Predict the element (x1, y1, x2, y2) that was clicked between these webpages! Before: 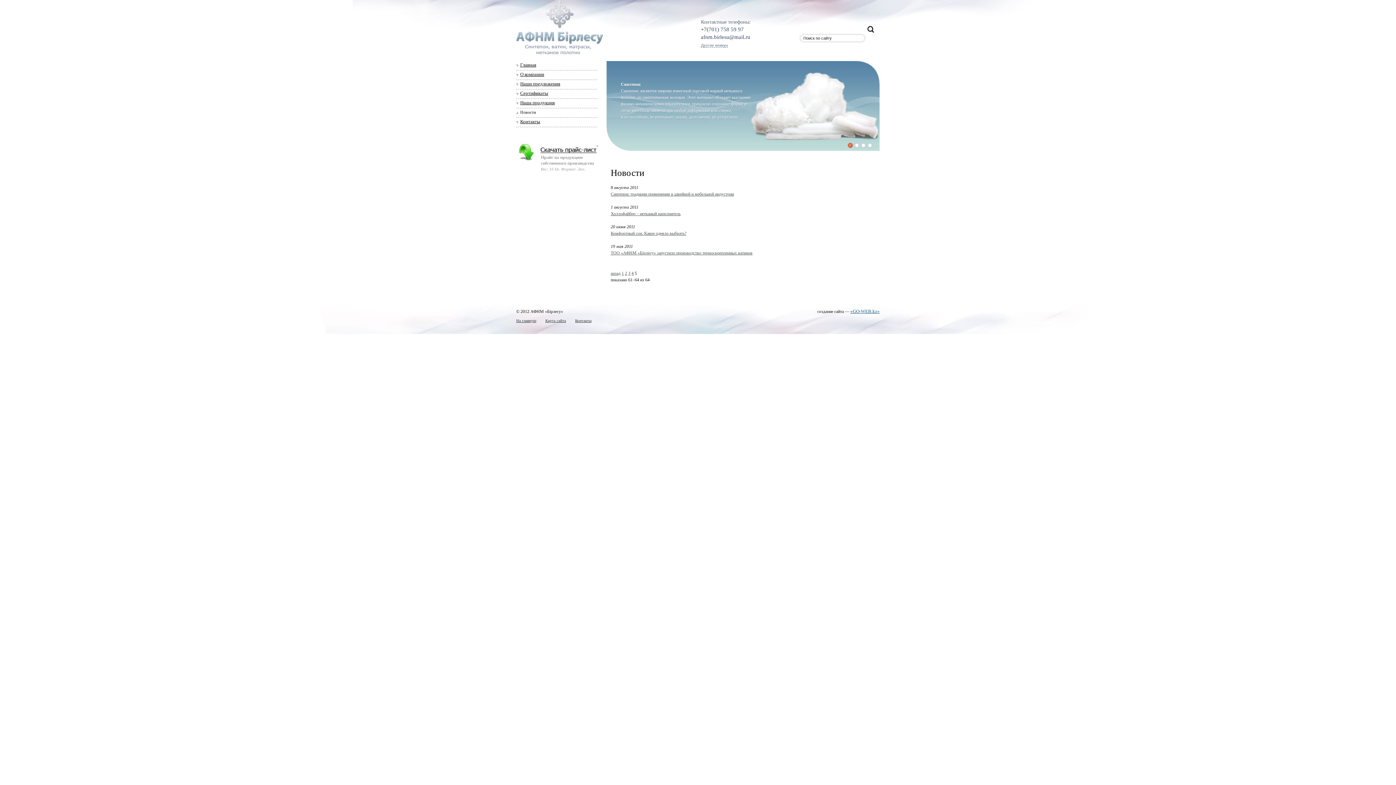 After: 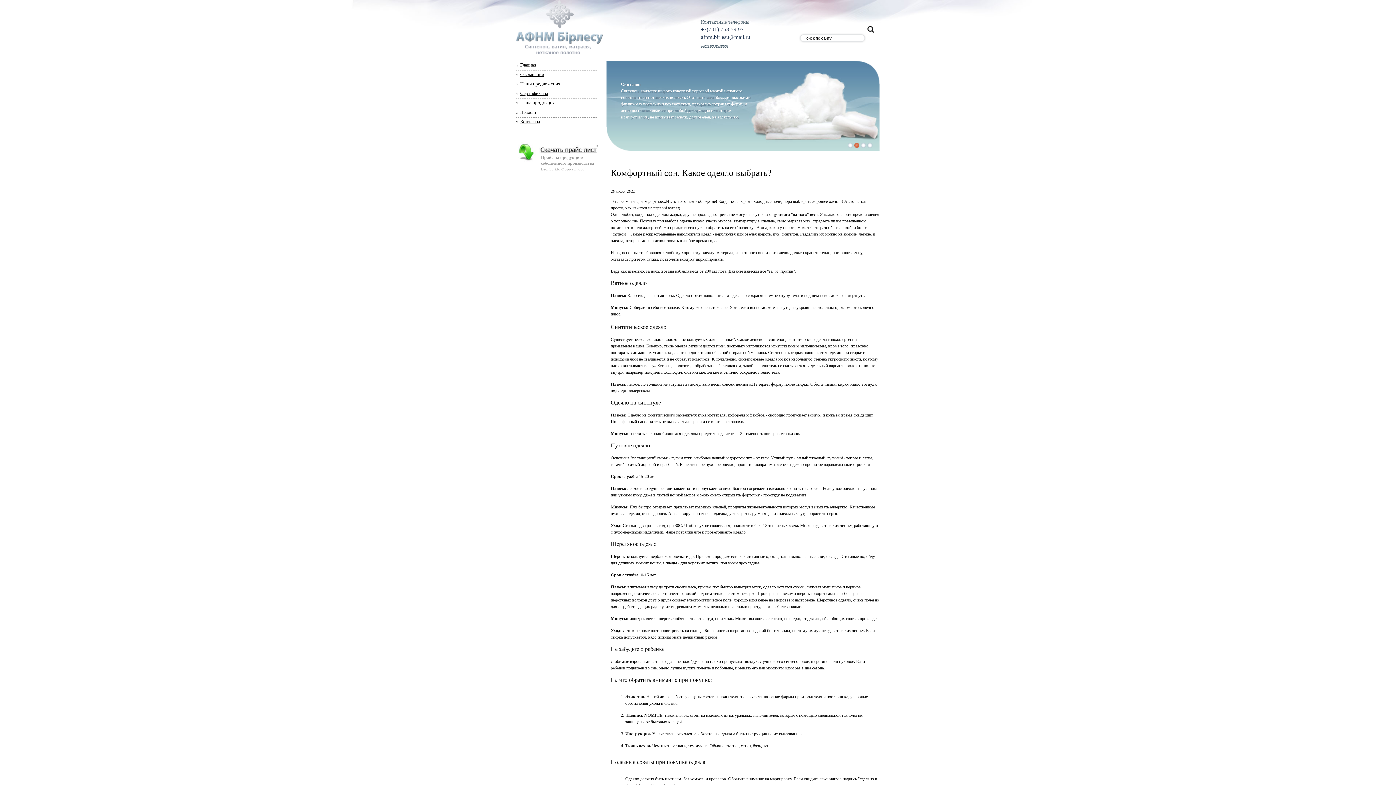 Action: label: Комфортный сон. Какое одеяло выбрать? bbox: (610, 230, 686, 236)